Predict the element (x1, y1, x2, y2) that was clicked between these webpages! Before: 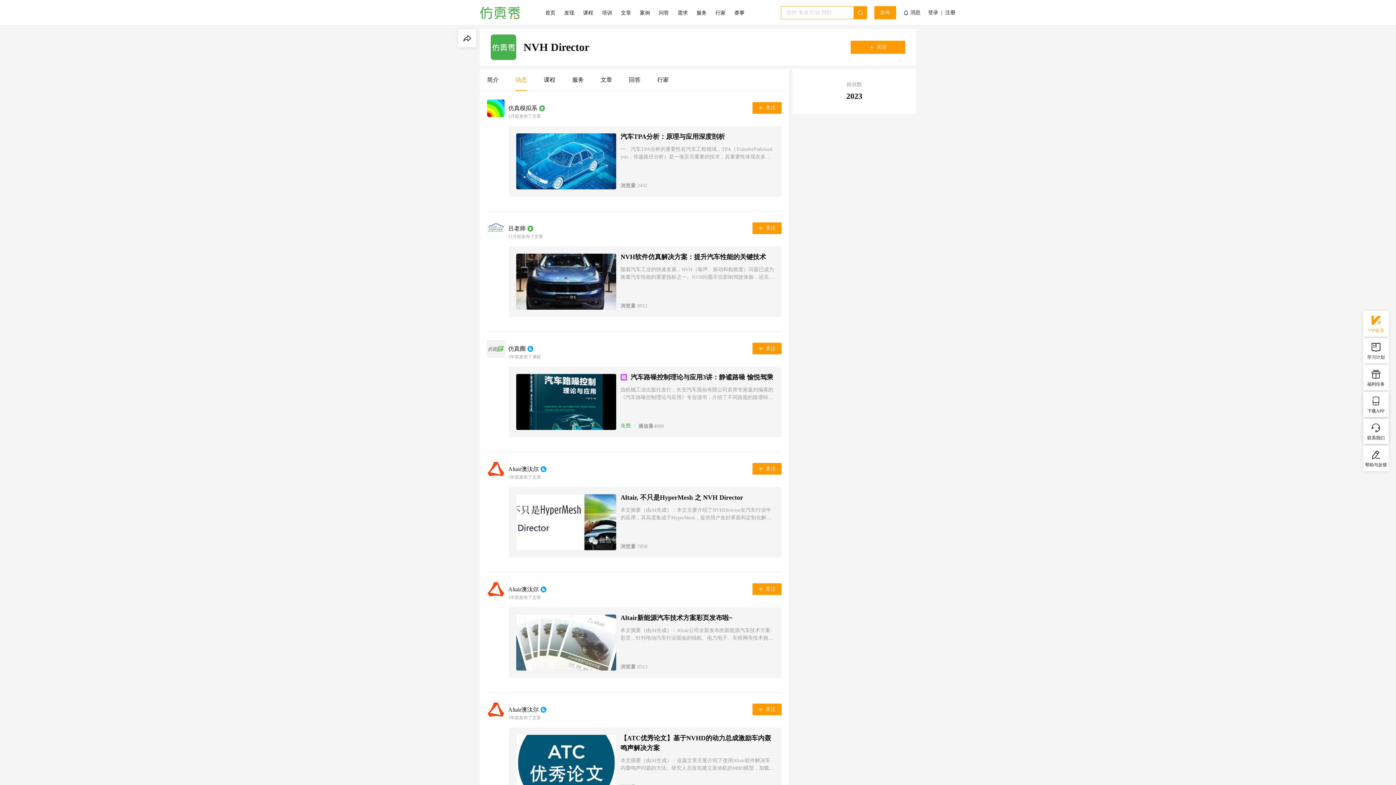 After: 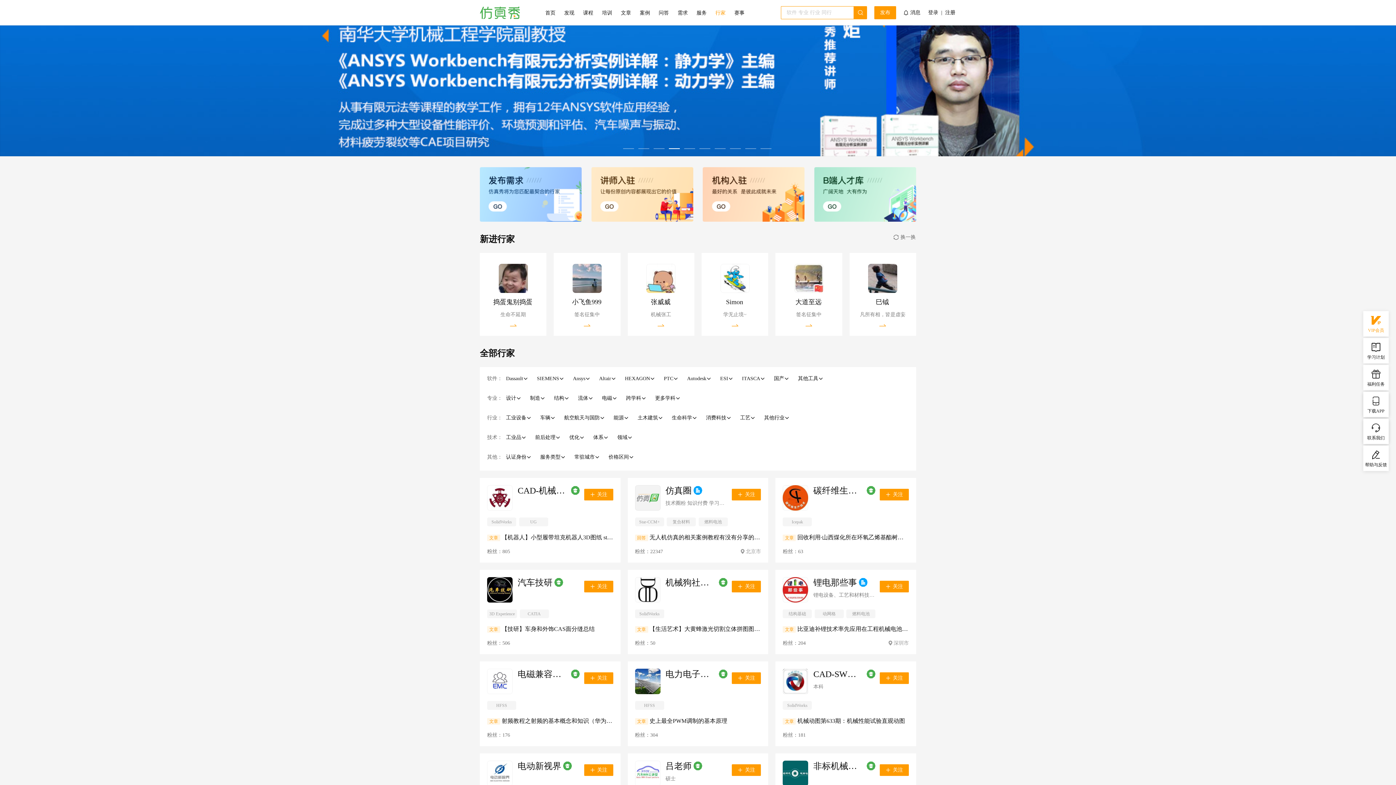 Action: label: 行家 bbox: (715, 6, 725, 19)